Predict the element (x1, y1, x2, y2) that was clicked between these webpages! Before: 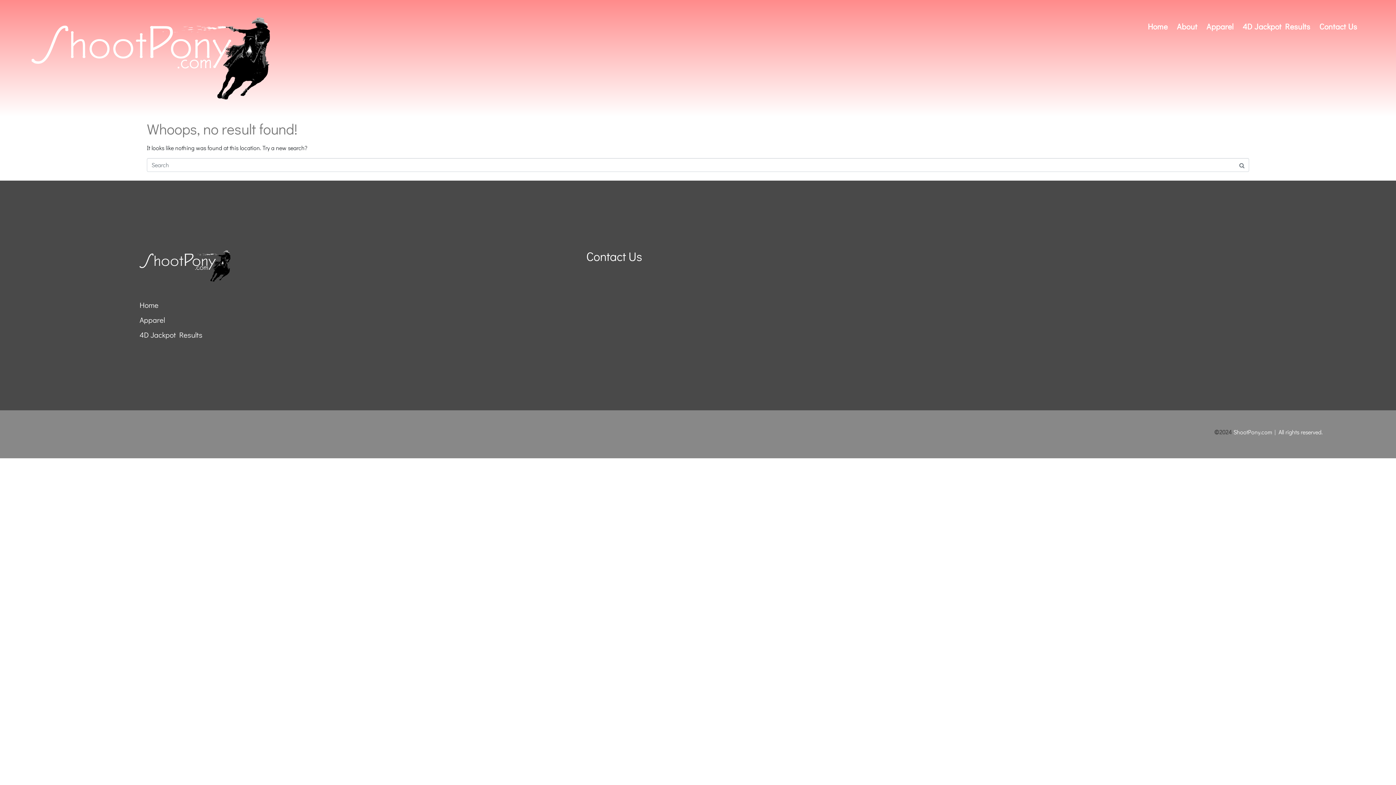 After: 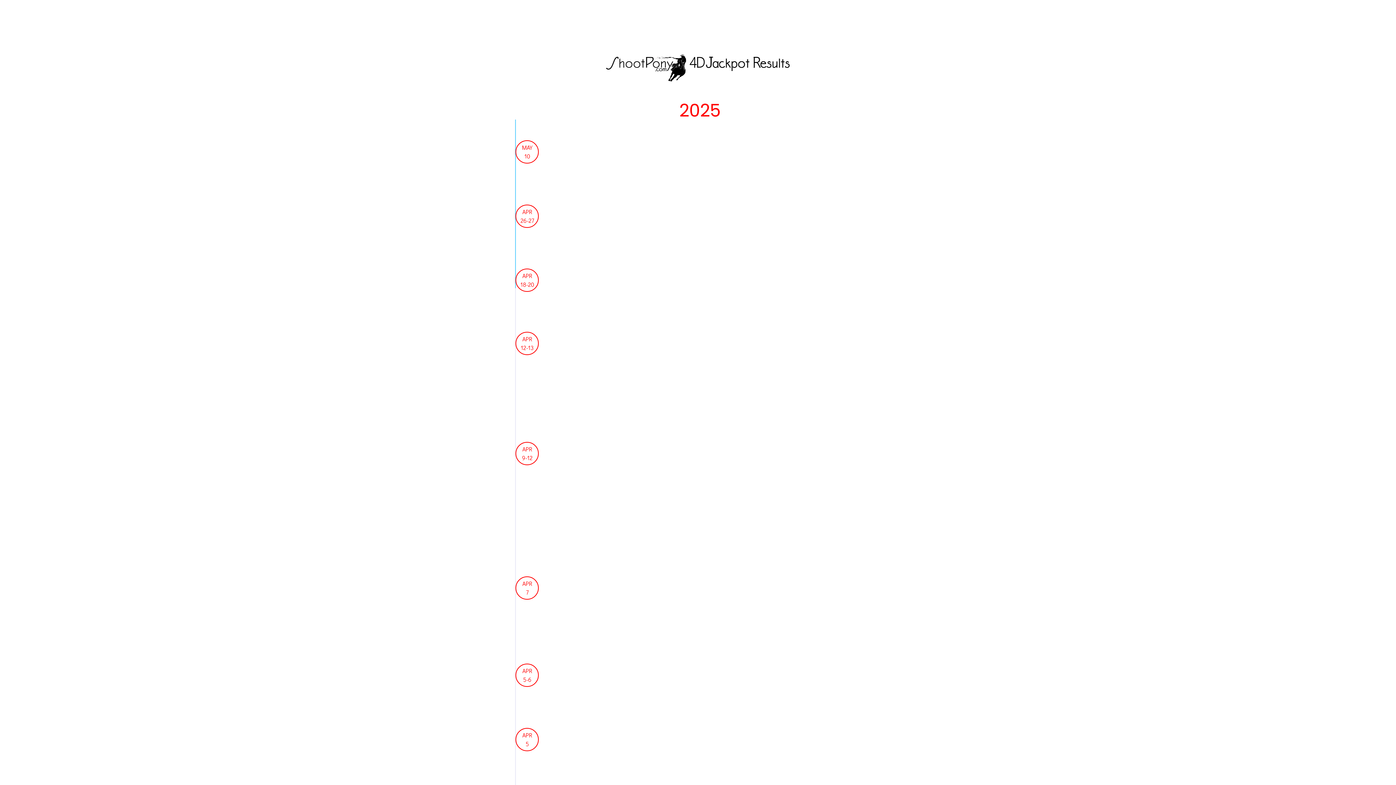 Action: bbox: (1235, 17, 1317, 35) label: 4D Jackpot Results